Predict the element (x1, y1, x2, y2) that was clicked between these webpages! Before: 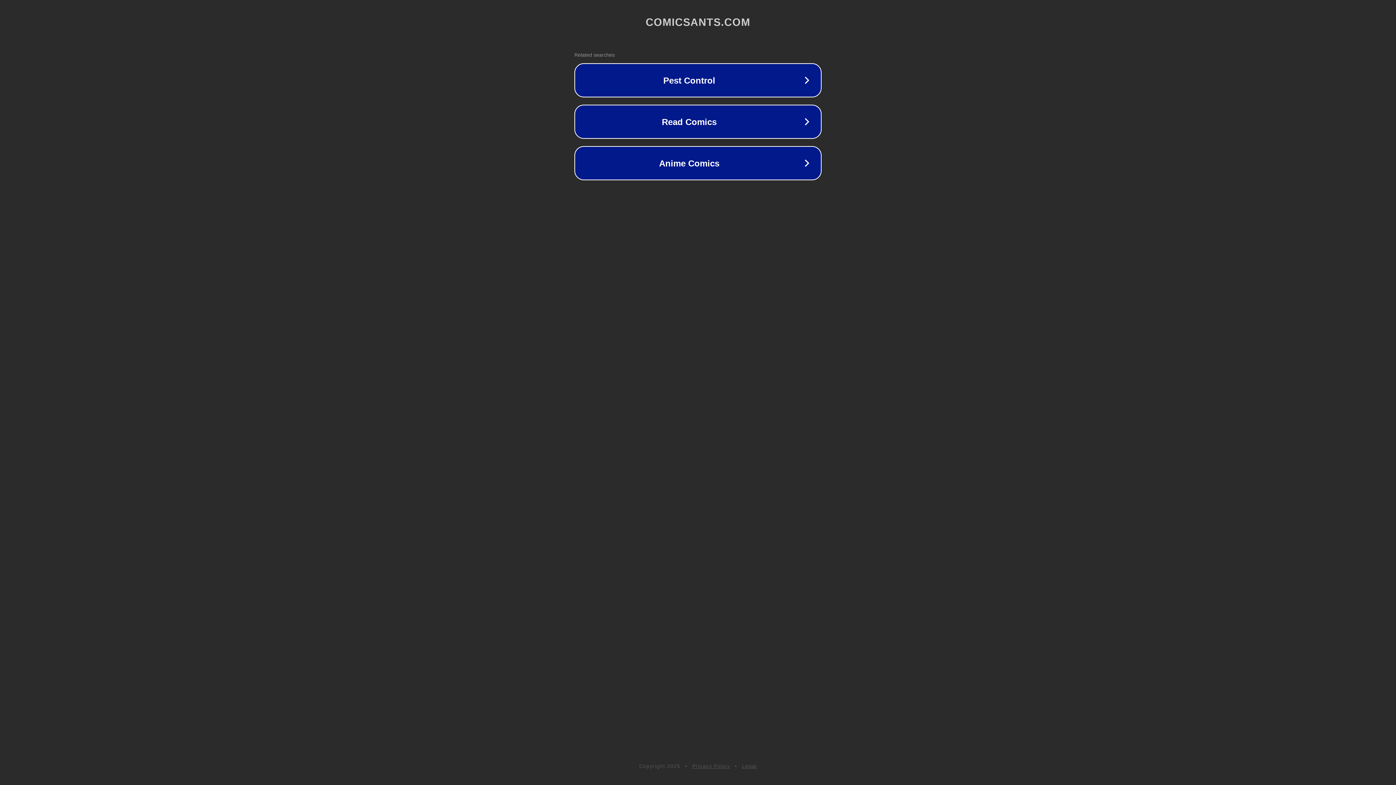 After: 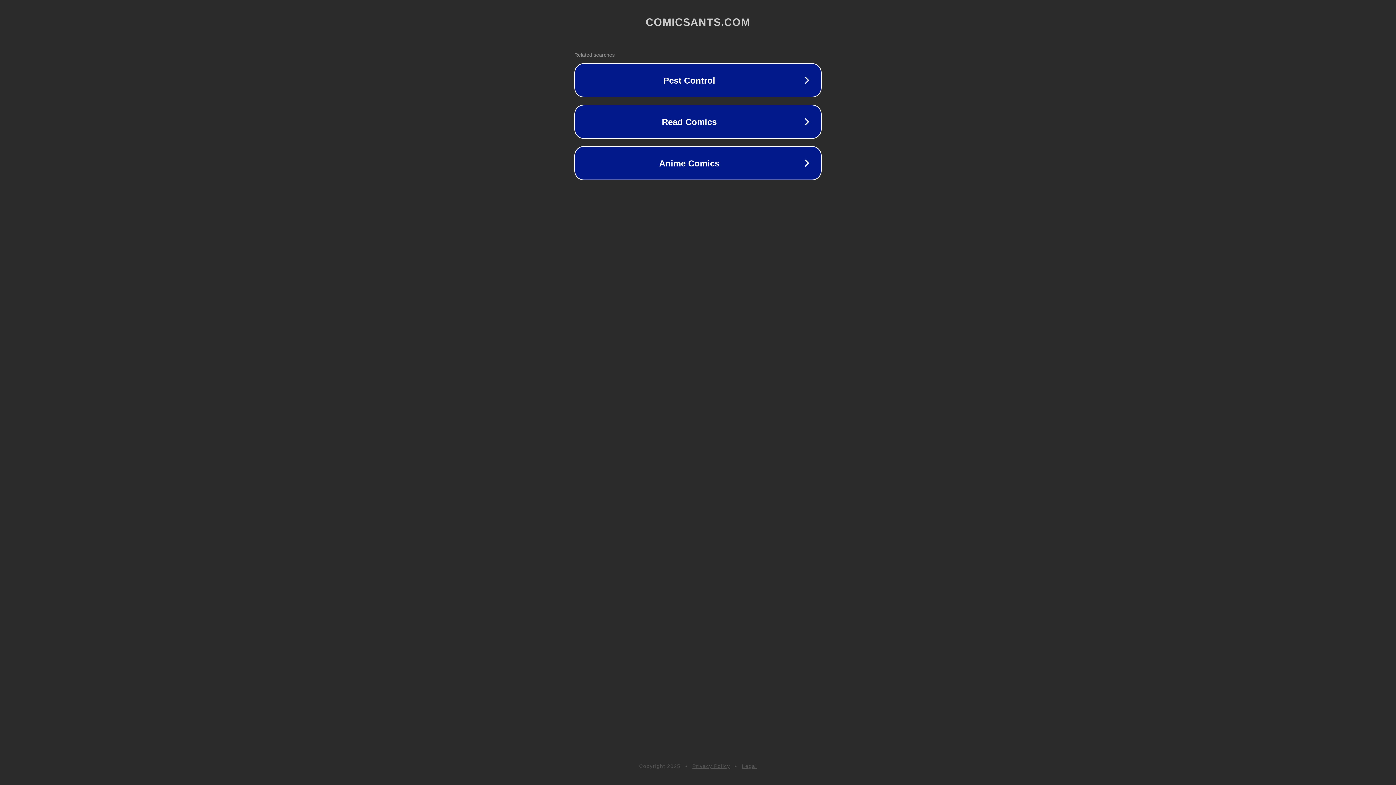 Action: bbox: (742, 763, 757, 769) label: Legal